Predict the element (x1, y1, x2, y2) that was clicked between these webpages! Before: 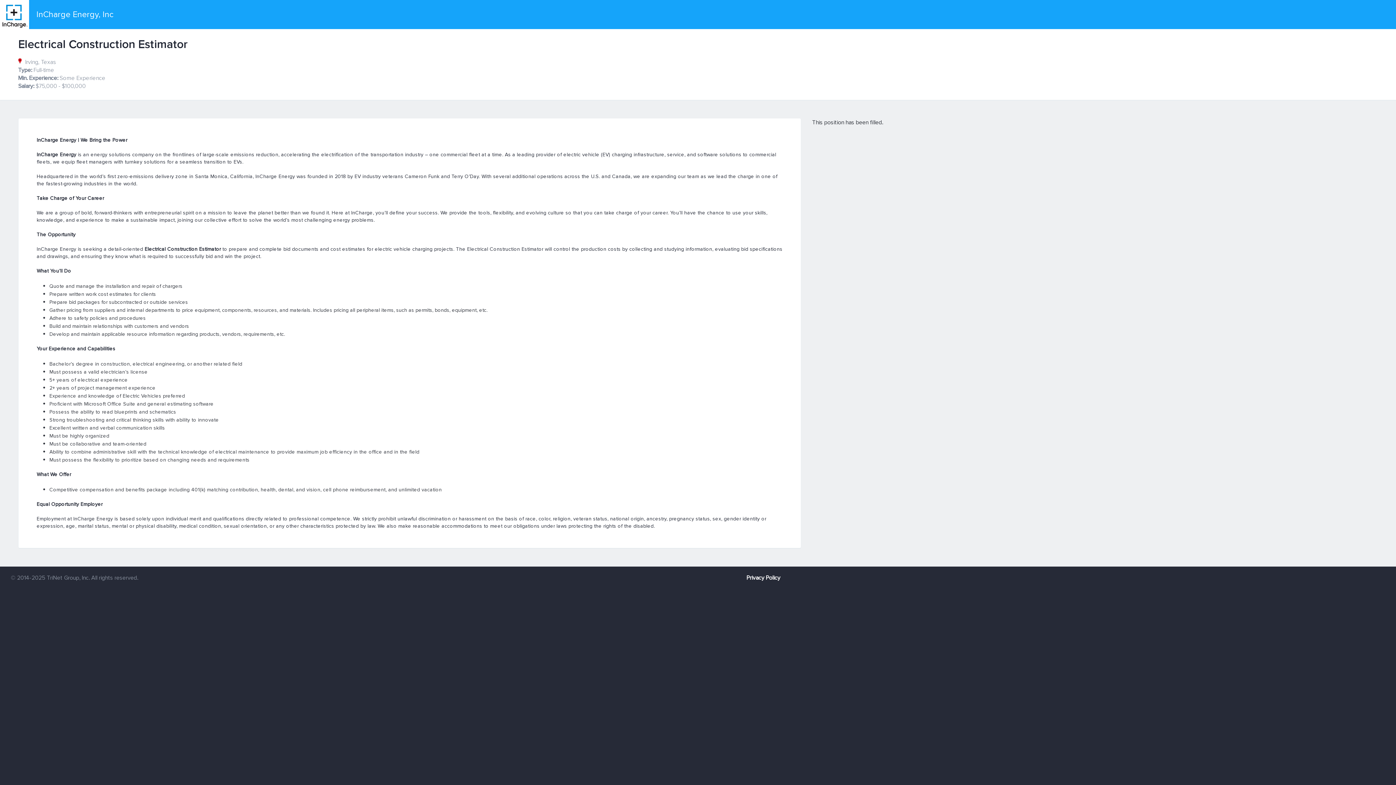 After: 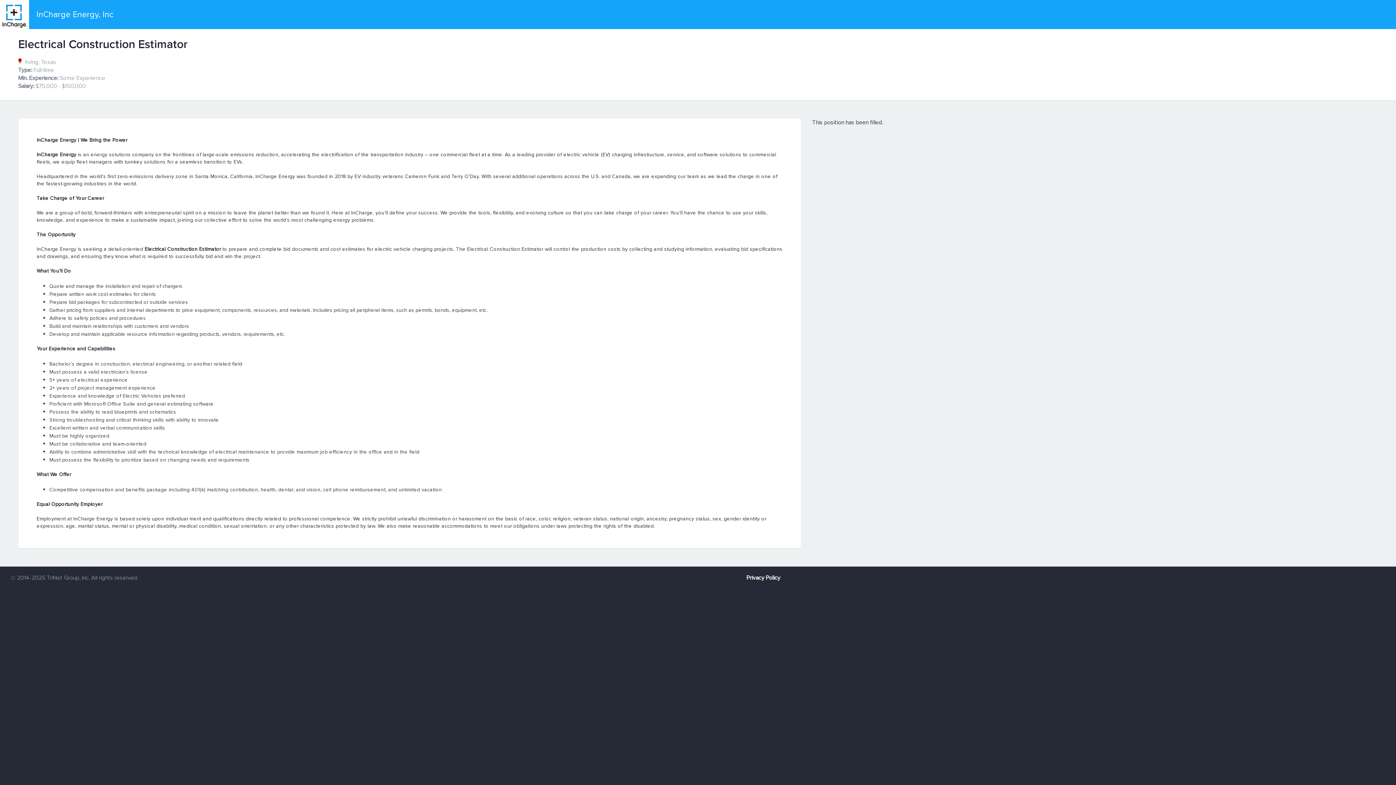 Action: label: Privacy Policy bbox: (746, 574, 780, 581)